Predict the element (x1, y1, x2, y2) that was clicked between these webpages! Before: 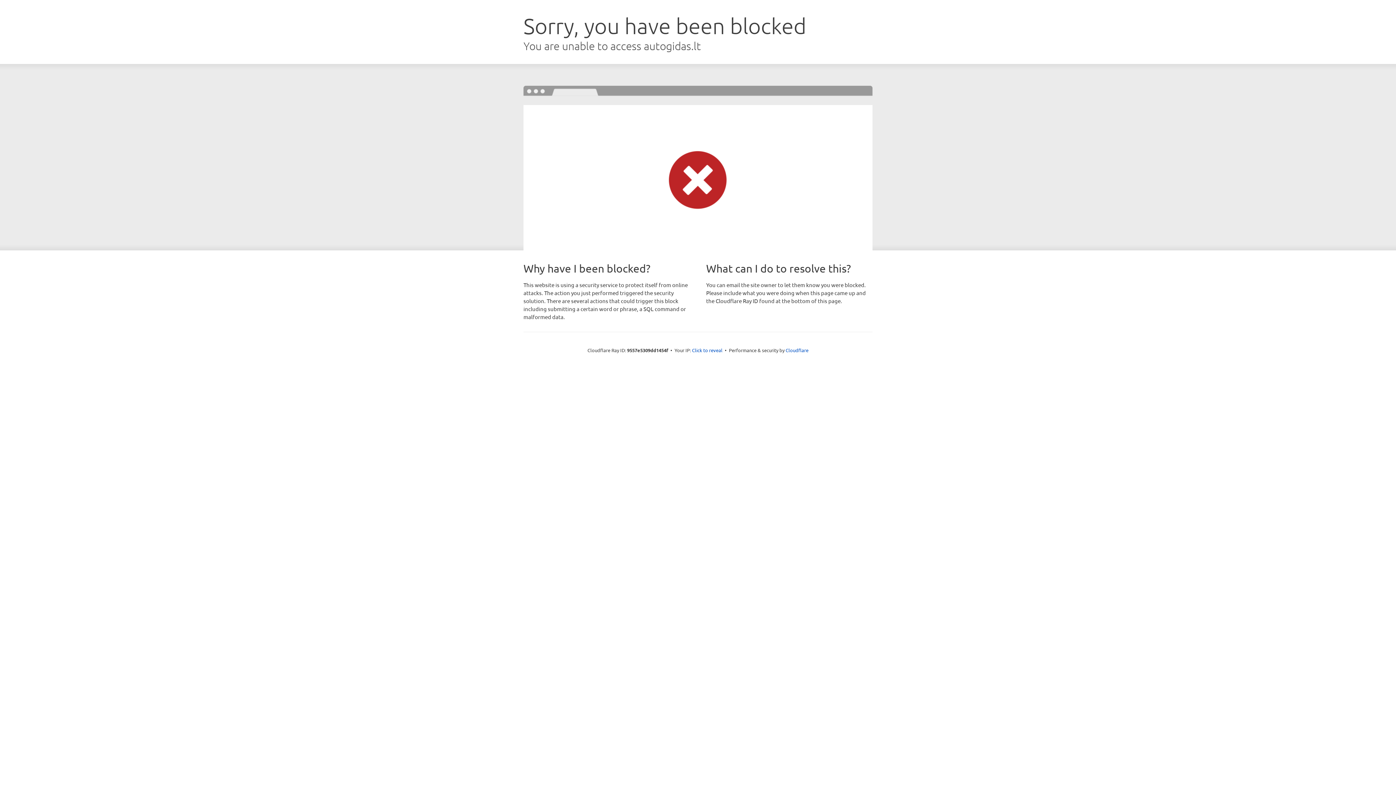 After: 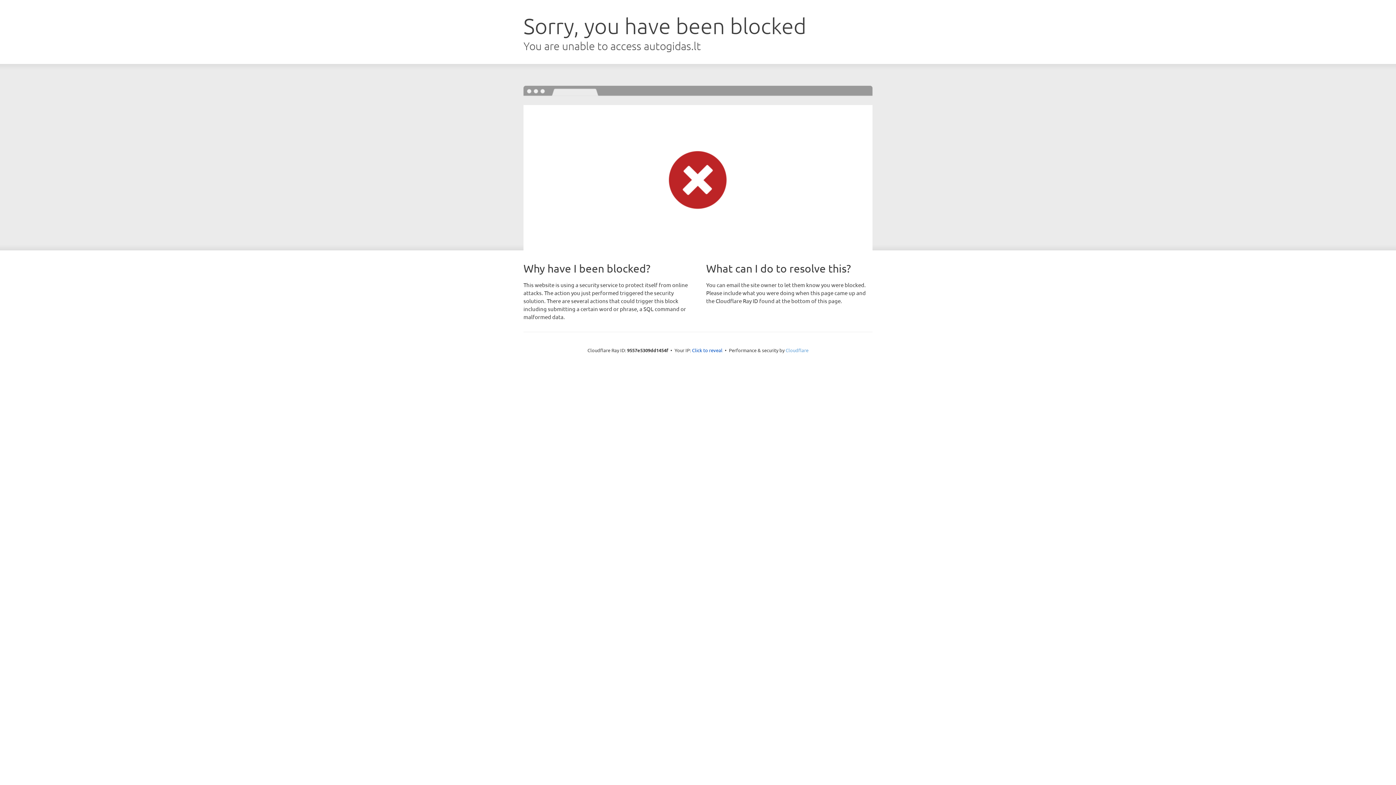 Action: label: Cloudflare bbox: (785, 347, 808, 353)